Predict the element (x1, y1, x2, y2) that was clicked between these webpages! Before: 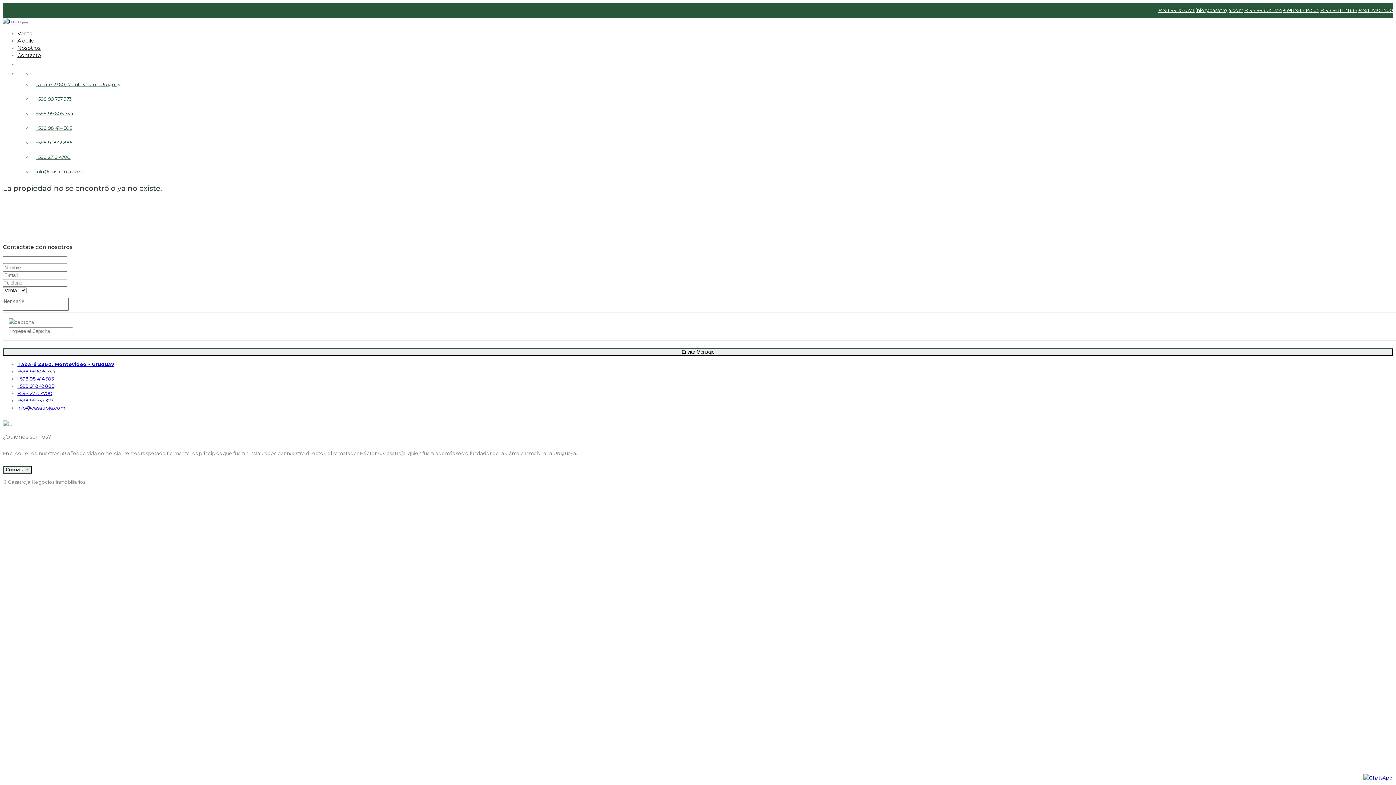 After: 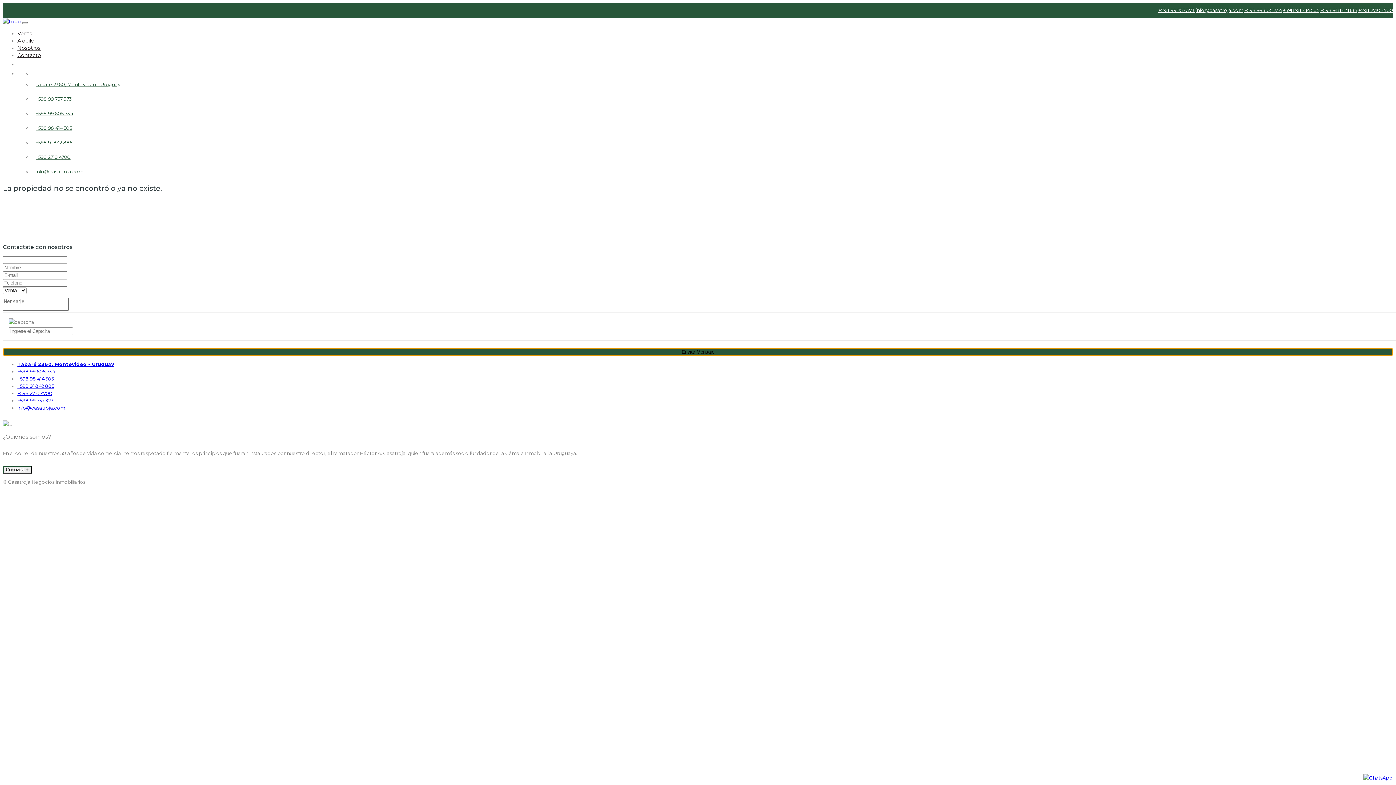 Action: label: Enviar Mensaje bbox: (2, 348, 1393, 355)